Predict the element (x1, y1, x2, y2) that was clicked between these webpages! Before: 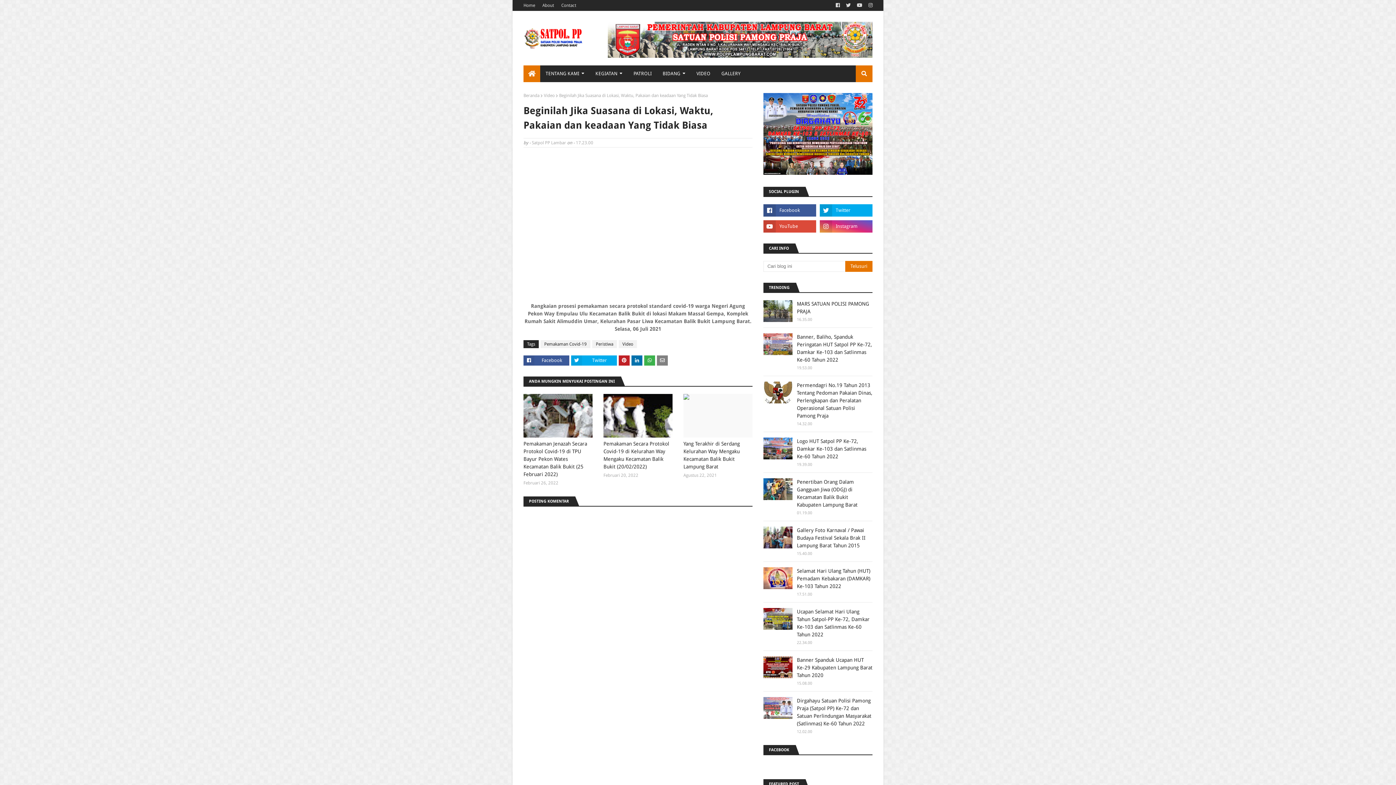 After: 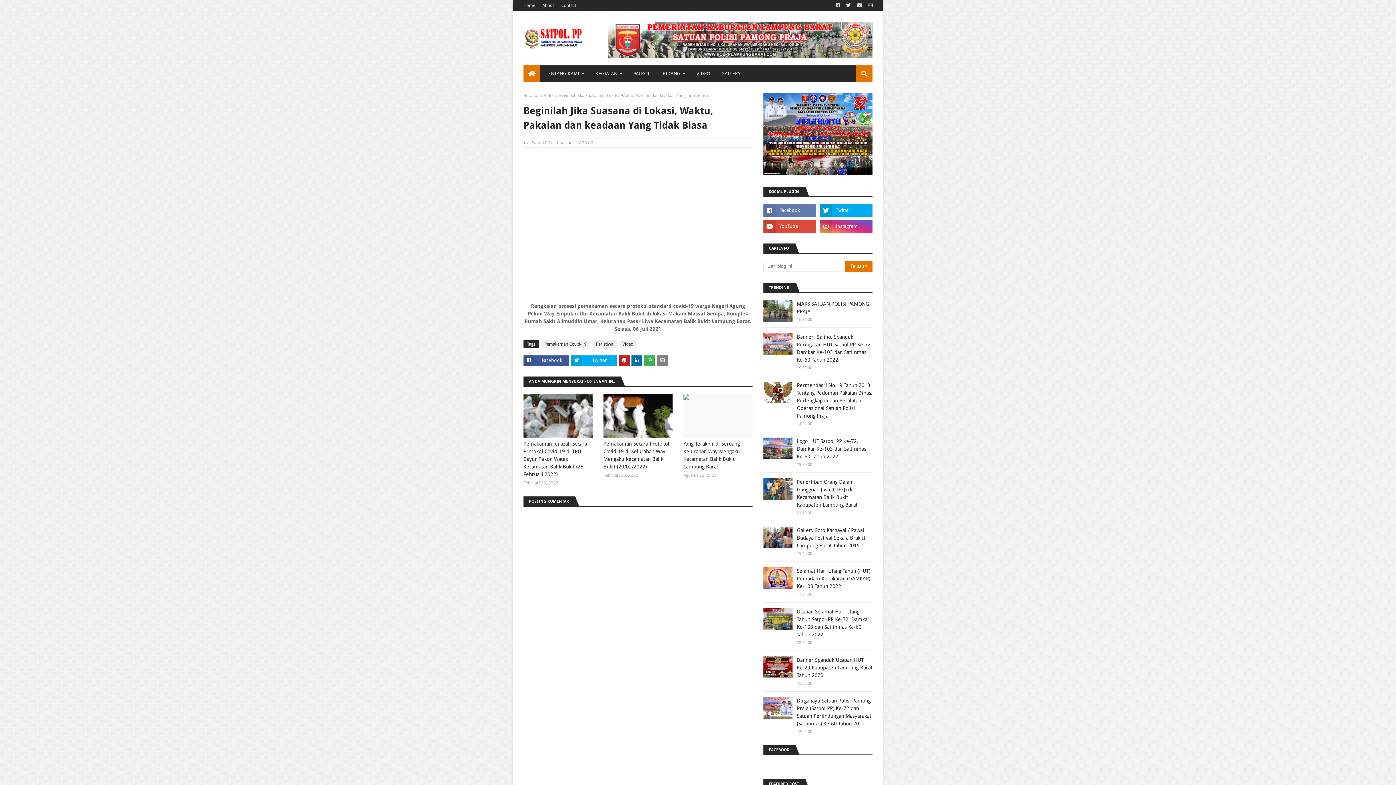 Action: bbox: (763, 204, 816, 216)